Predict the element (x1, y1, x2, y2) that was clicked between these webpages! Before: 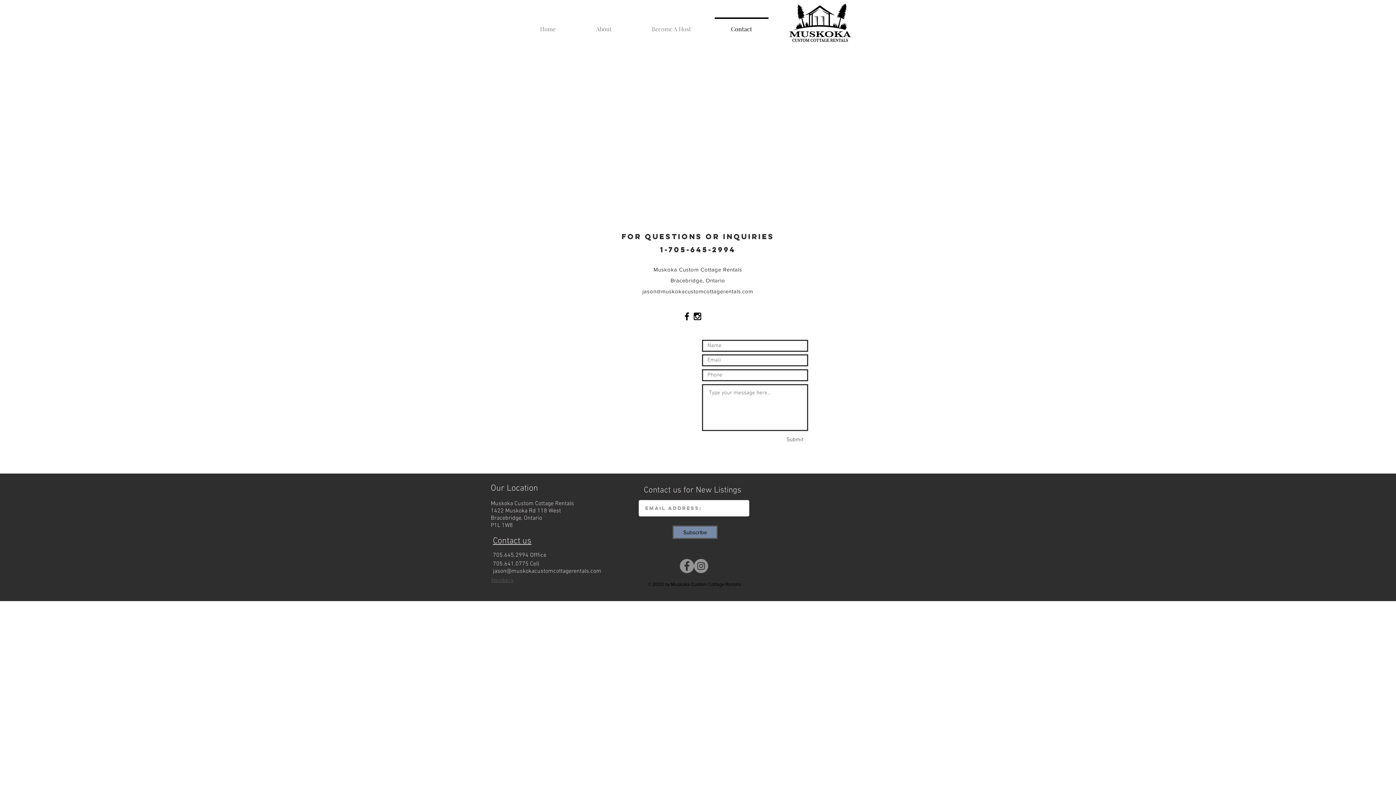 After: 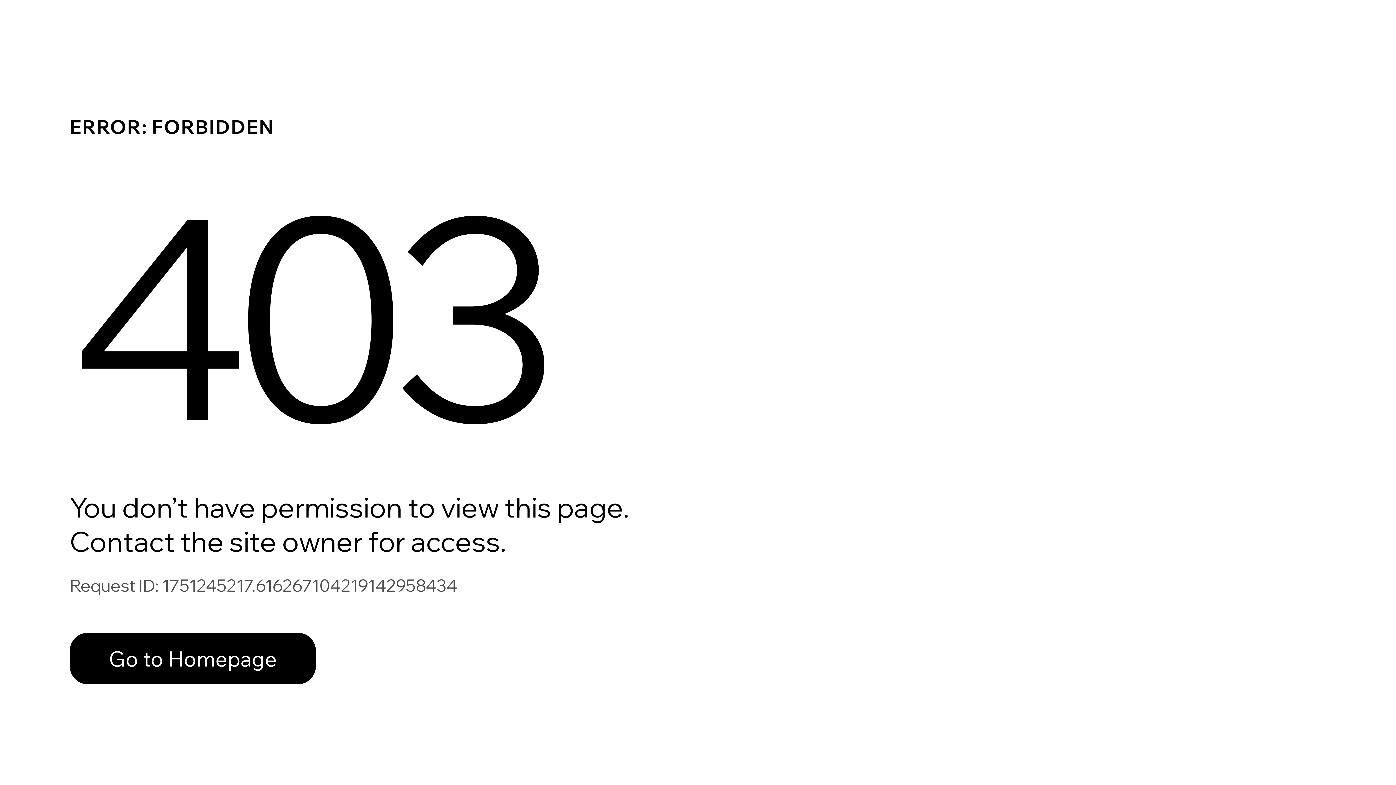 Action: label: Members bbox: (491, 577, 513, 584)